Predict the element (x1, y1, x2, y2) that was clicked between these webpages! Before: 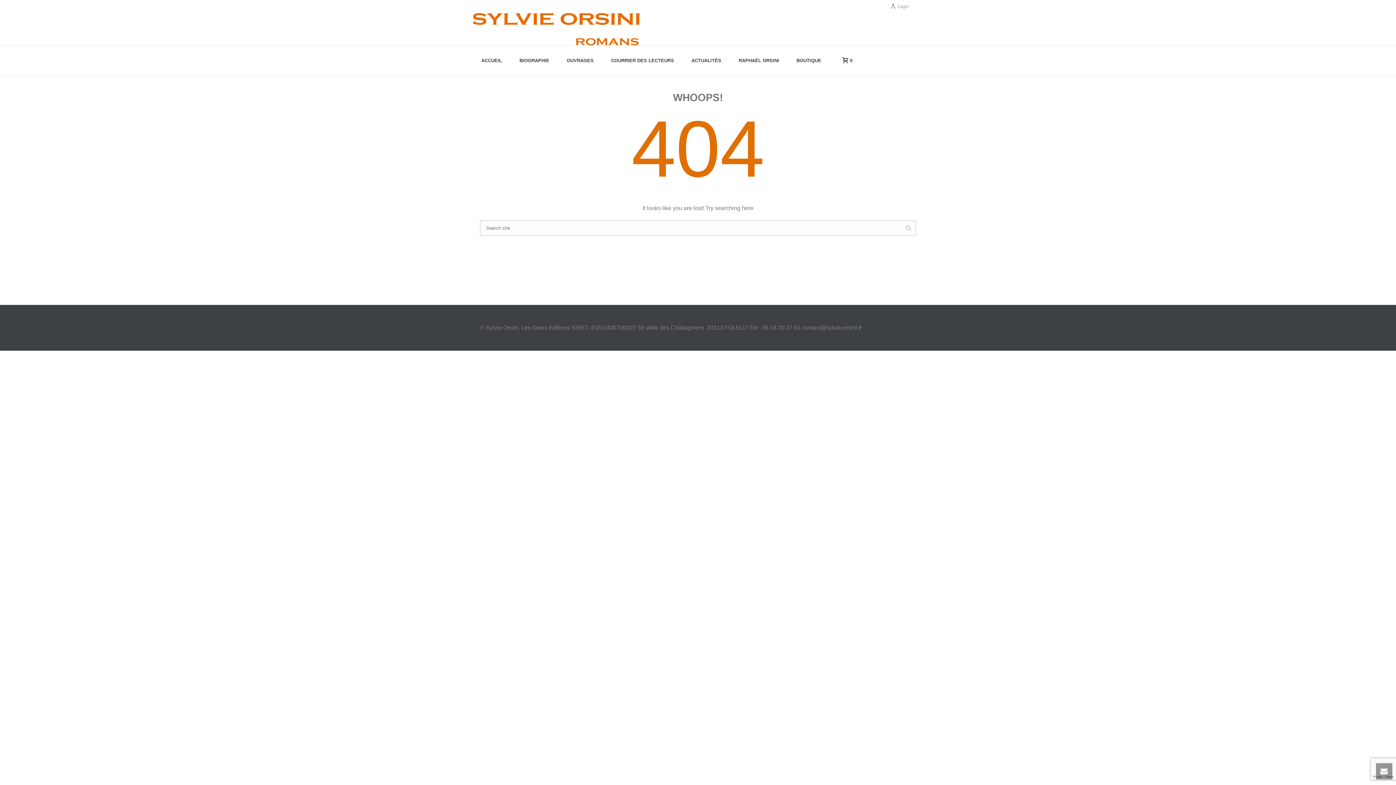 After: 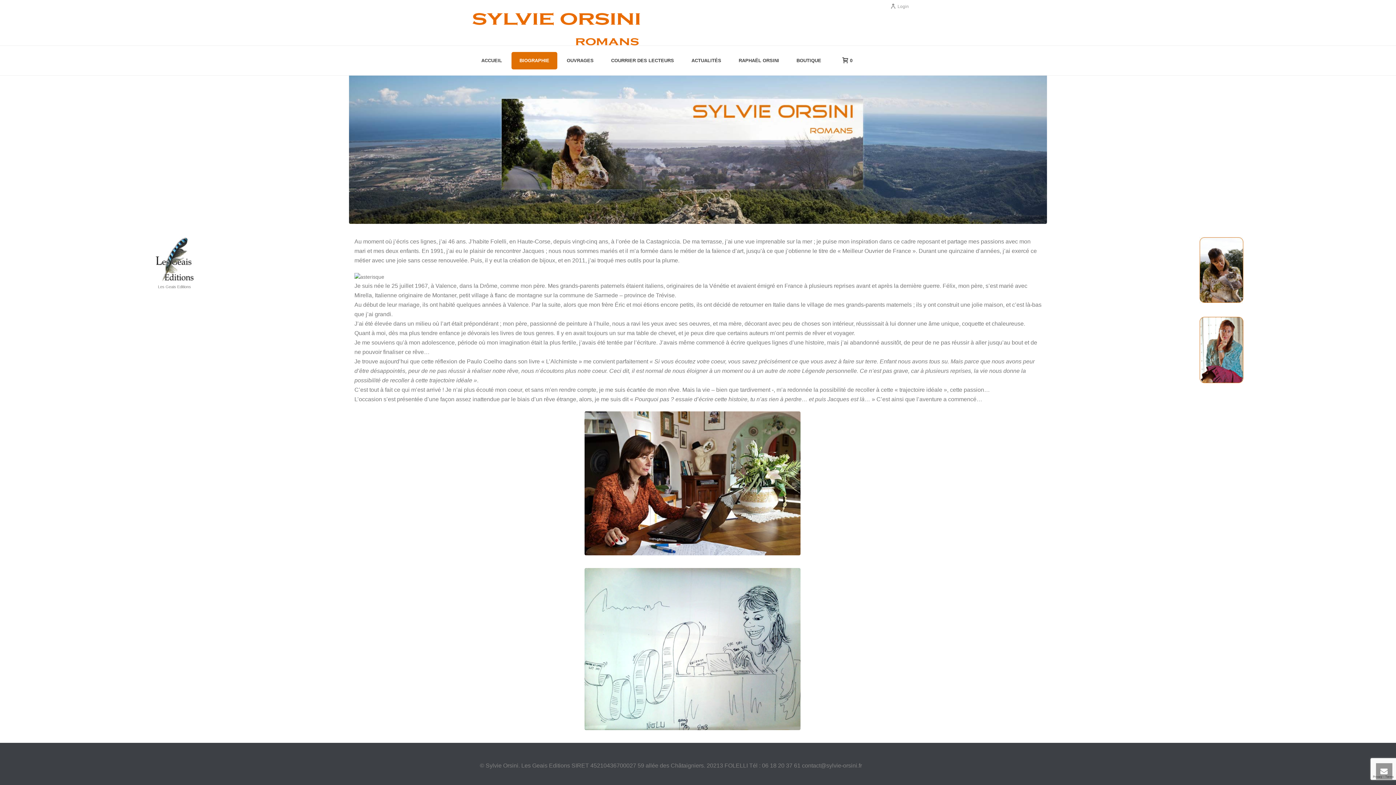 Action: label: BIOGRAPHIE bbox: (511, 52, 557, 69)